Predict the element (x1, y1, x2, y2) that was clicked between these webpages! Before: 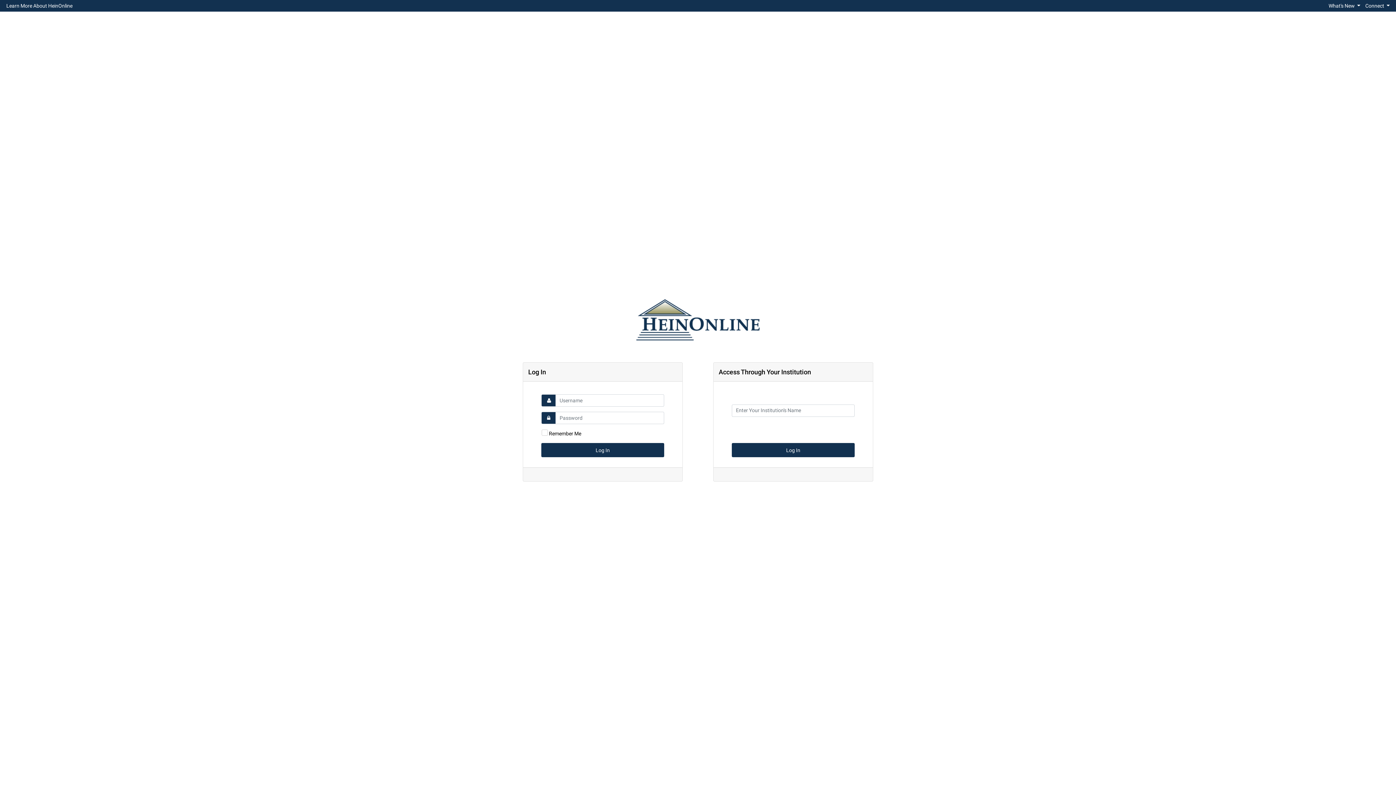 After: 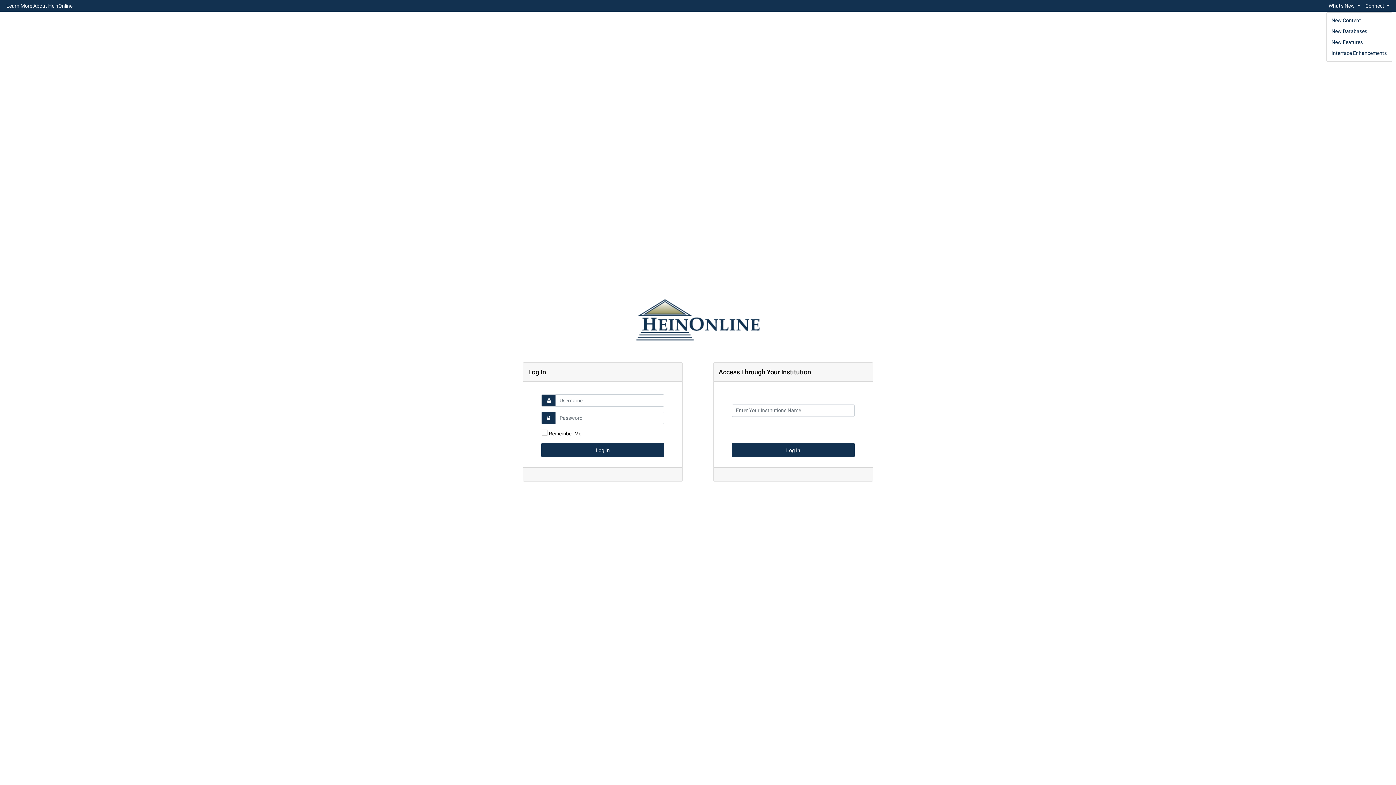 Action: label: What's New  bbox: (1326, 0, 1363, 10)